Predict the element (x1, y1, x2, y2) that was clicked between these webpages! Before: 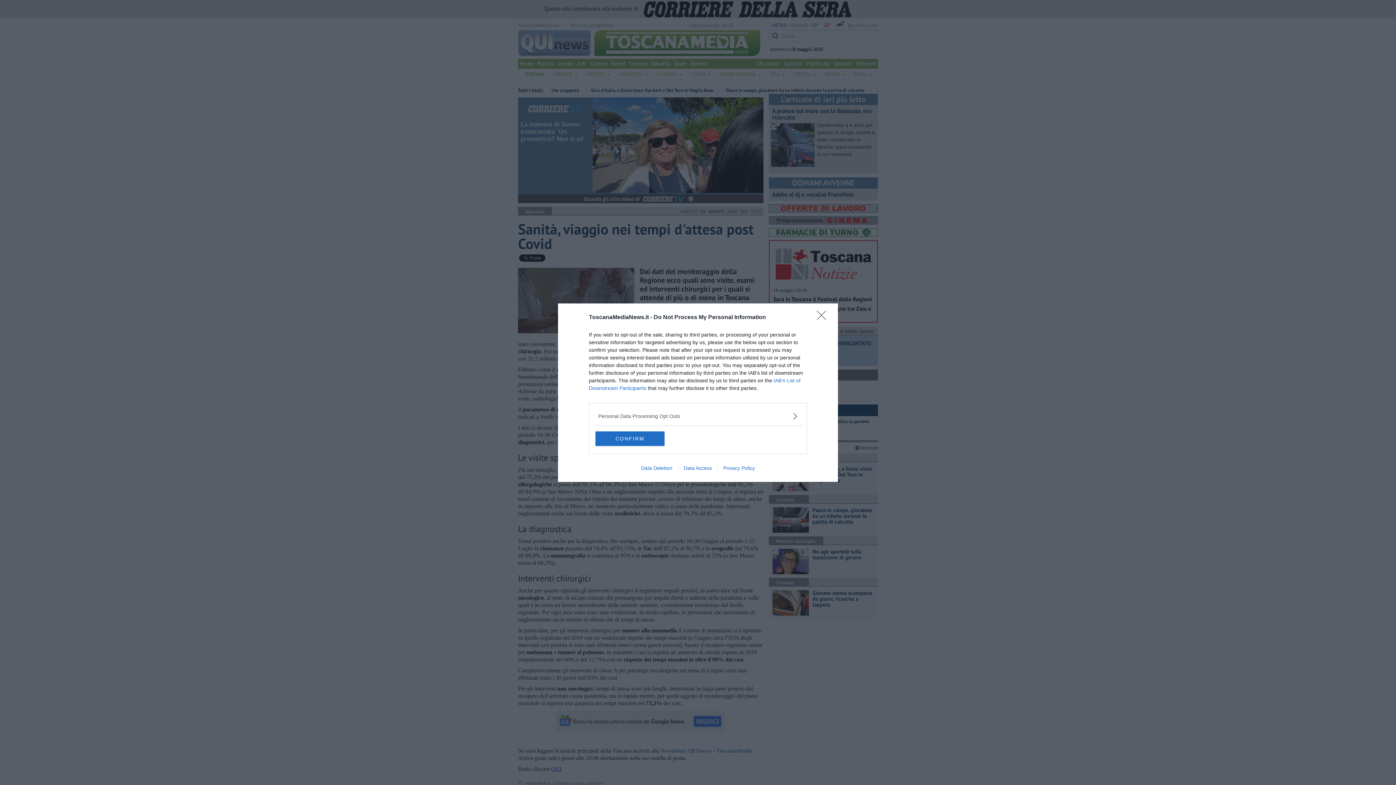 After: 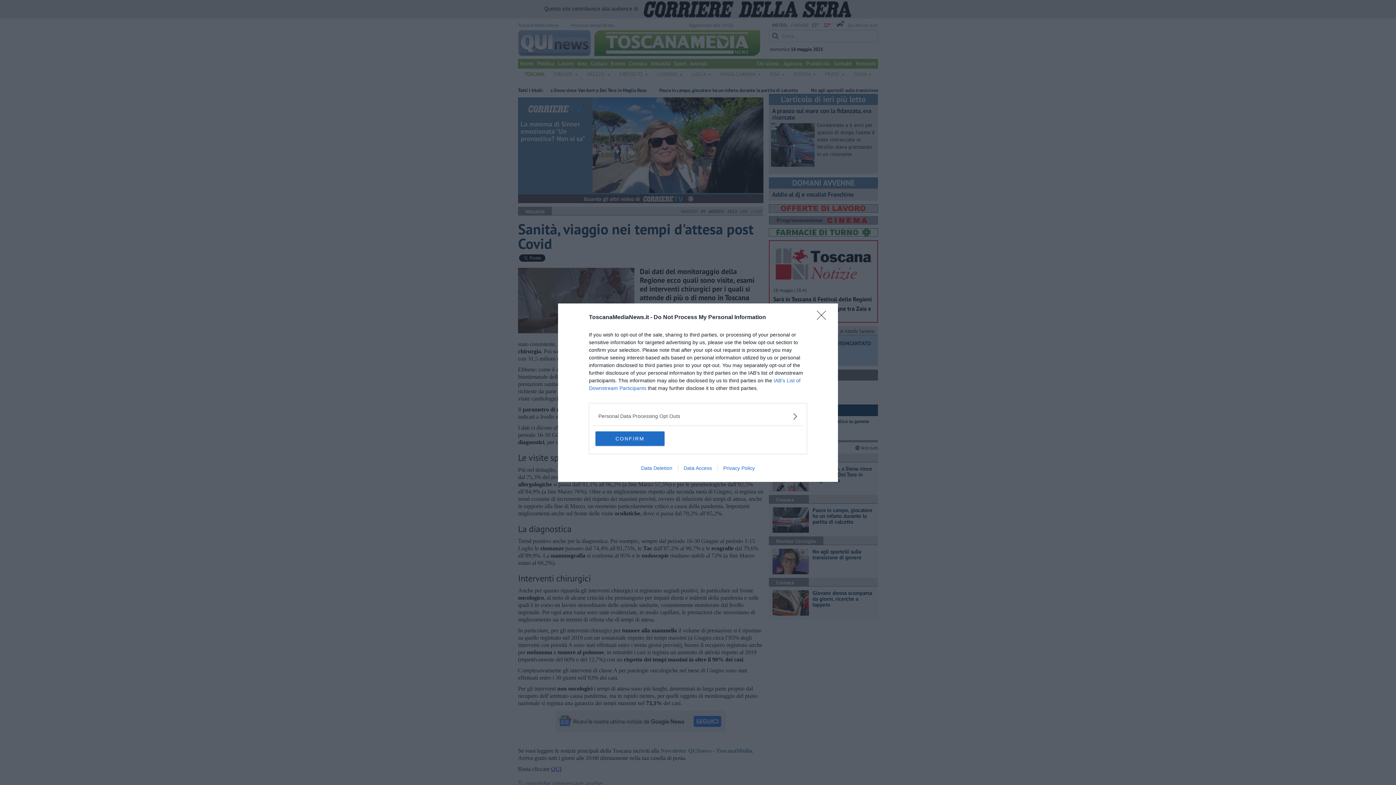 Action: bbox: (635, 465, 678, 471) label: Data Deletion